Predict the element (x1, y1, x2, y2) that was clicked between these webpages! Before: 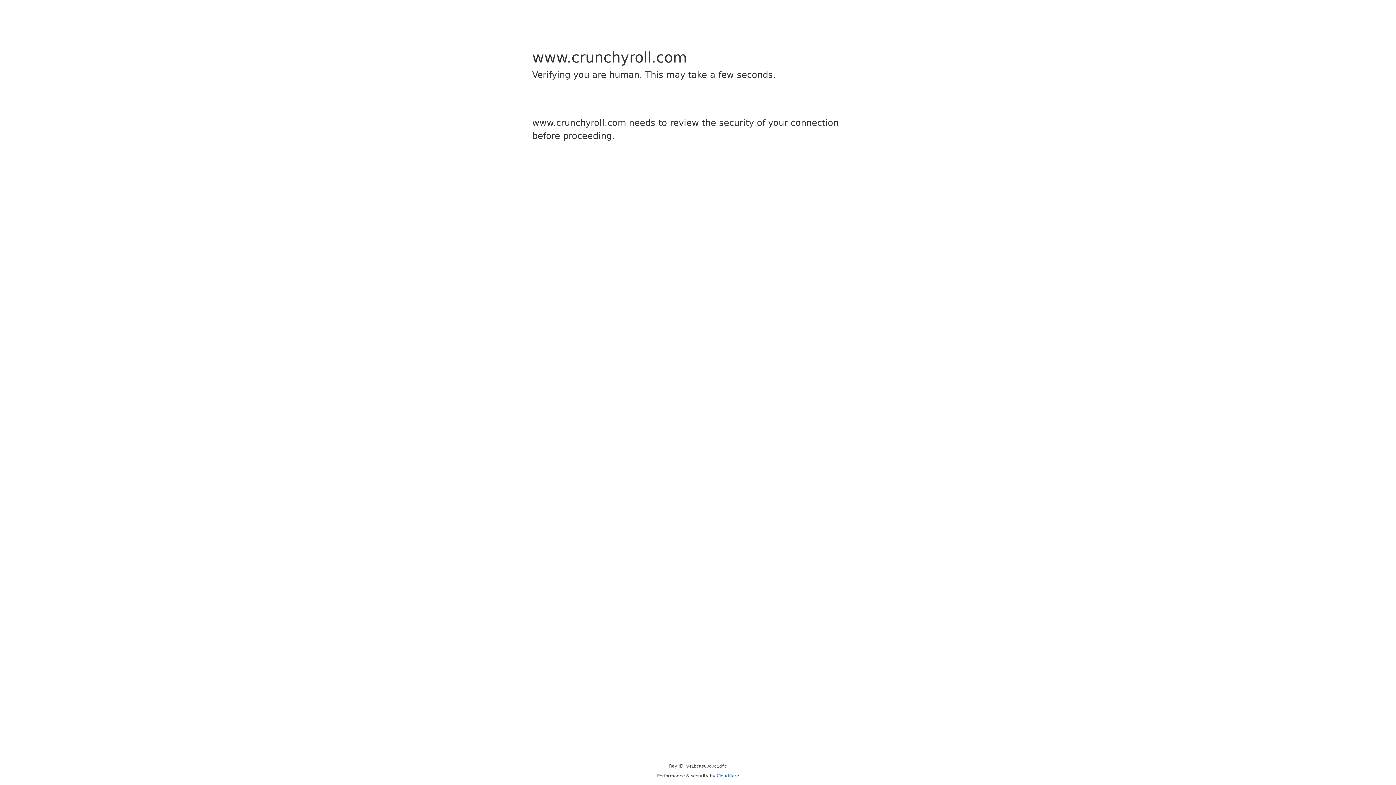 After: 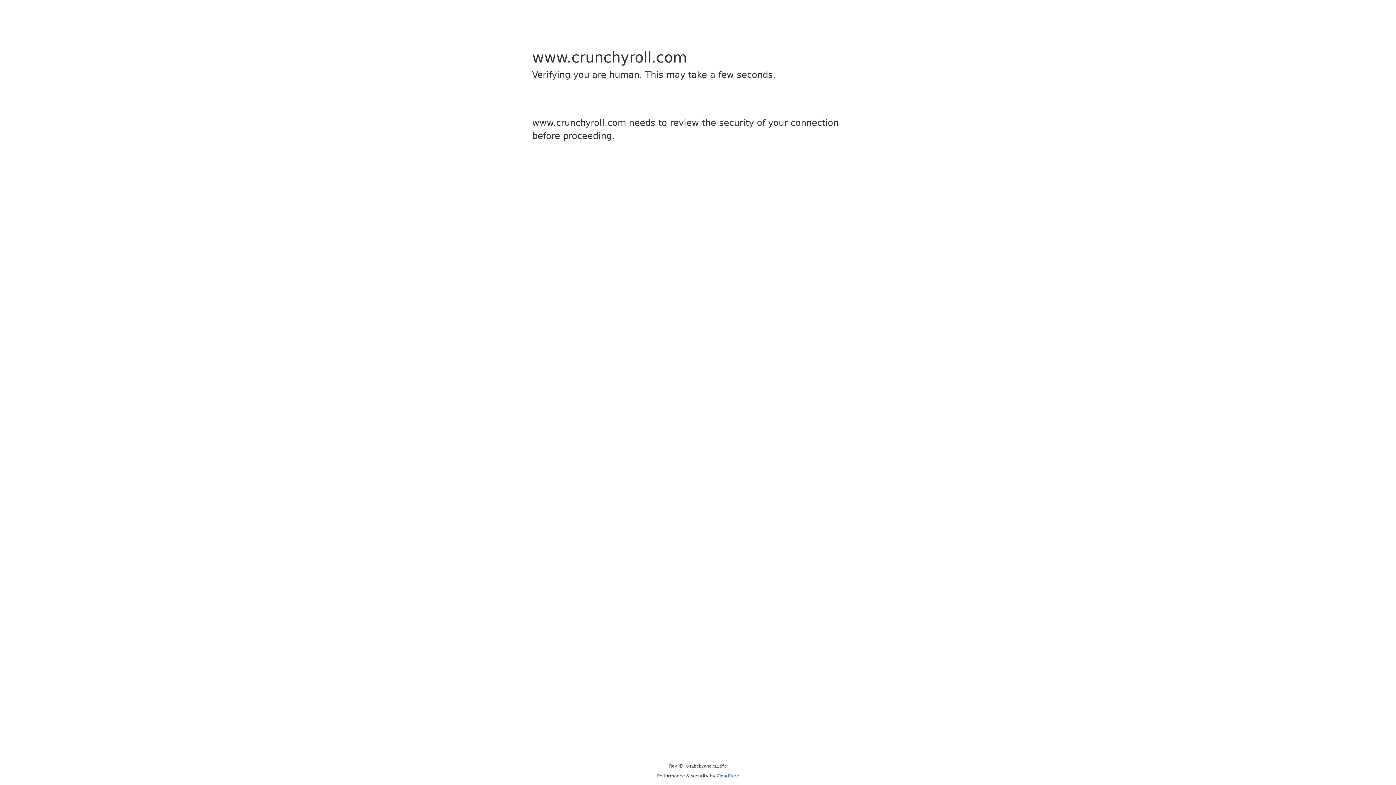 Action: label: Cloudflare bbox: (716, 773, 739, 778)